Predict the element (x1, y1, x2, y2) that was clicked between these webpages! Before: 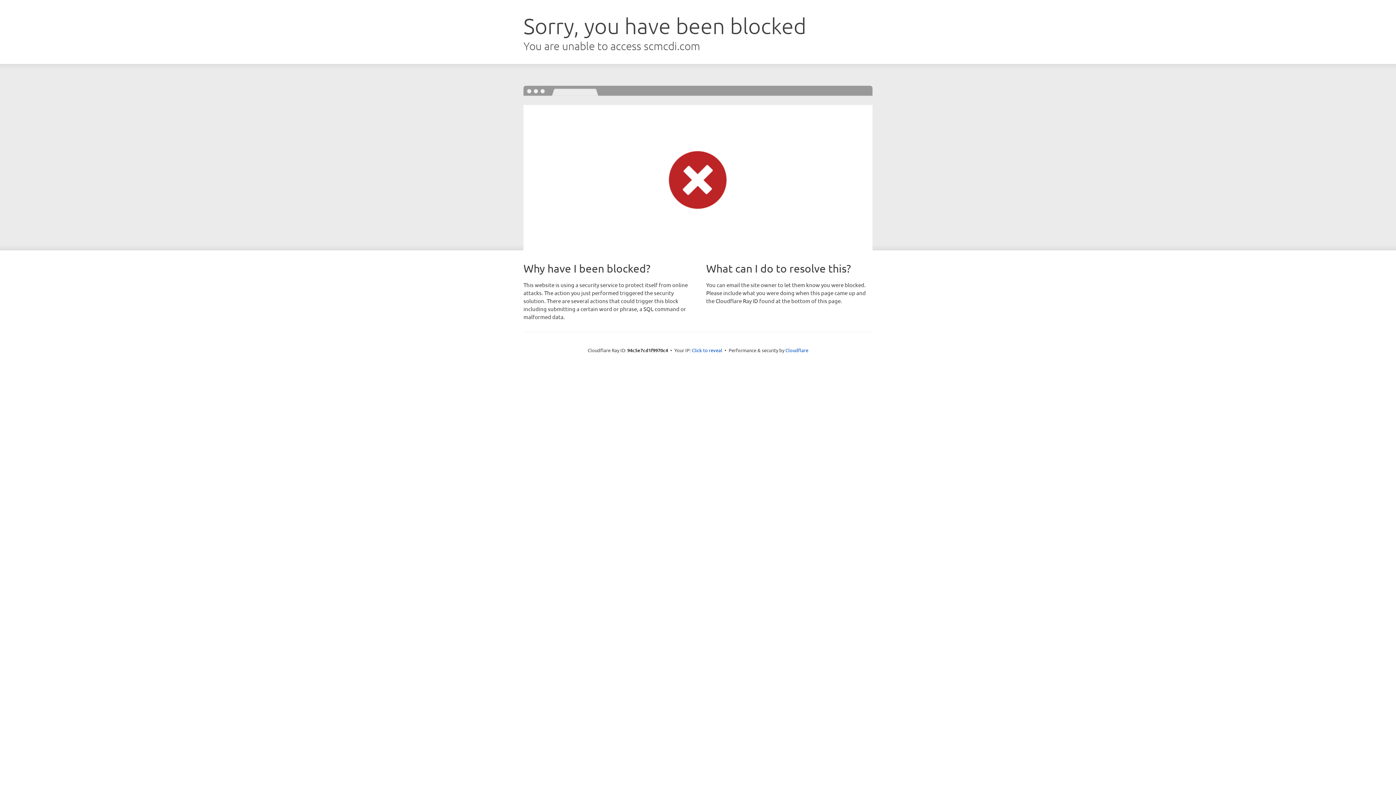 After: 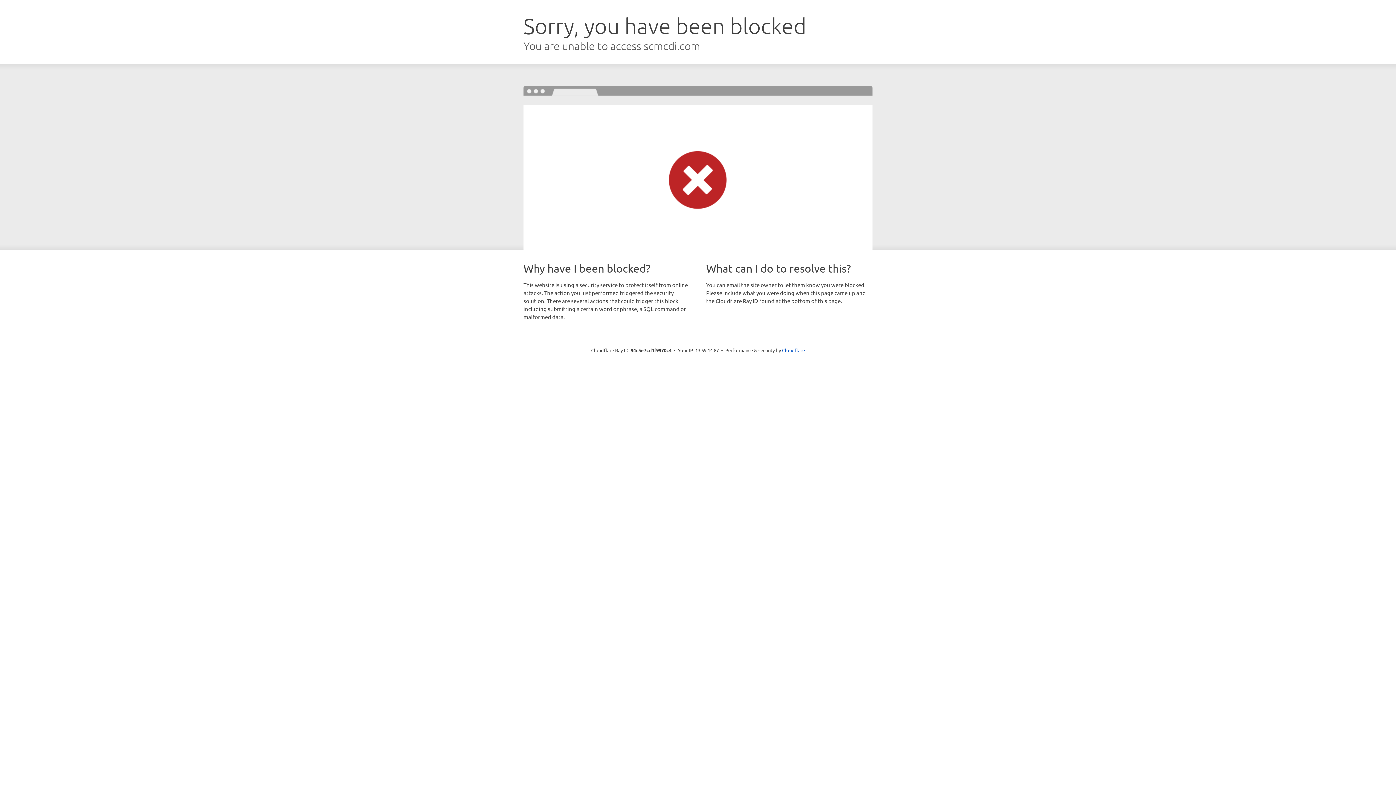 Action: label: Click to reveal bbox: (692, 346, 722, 353)